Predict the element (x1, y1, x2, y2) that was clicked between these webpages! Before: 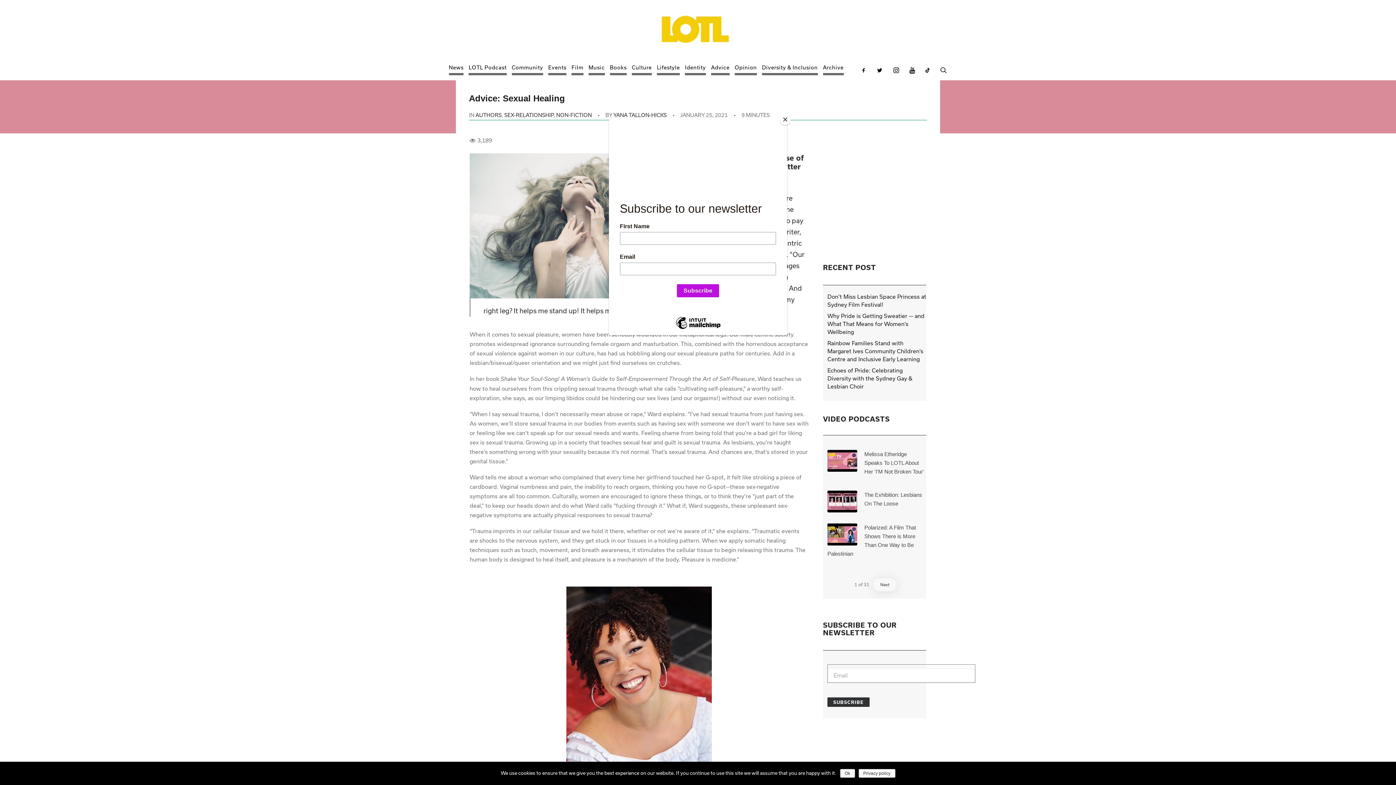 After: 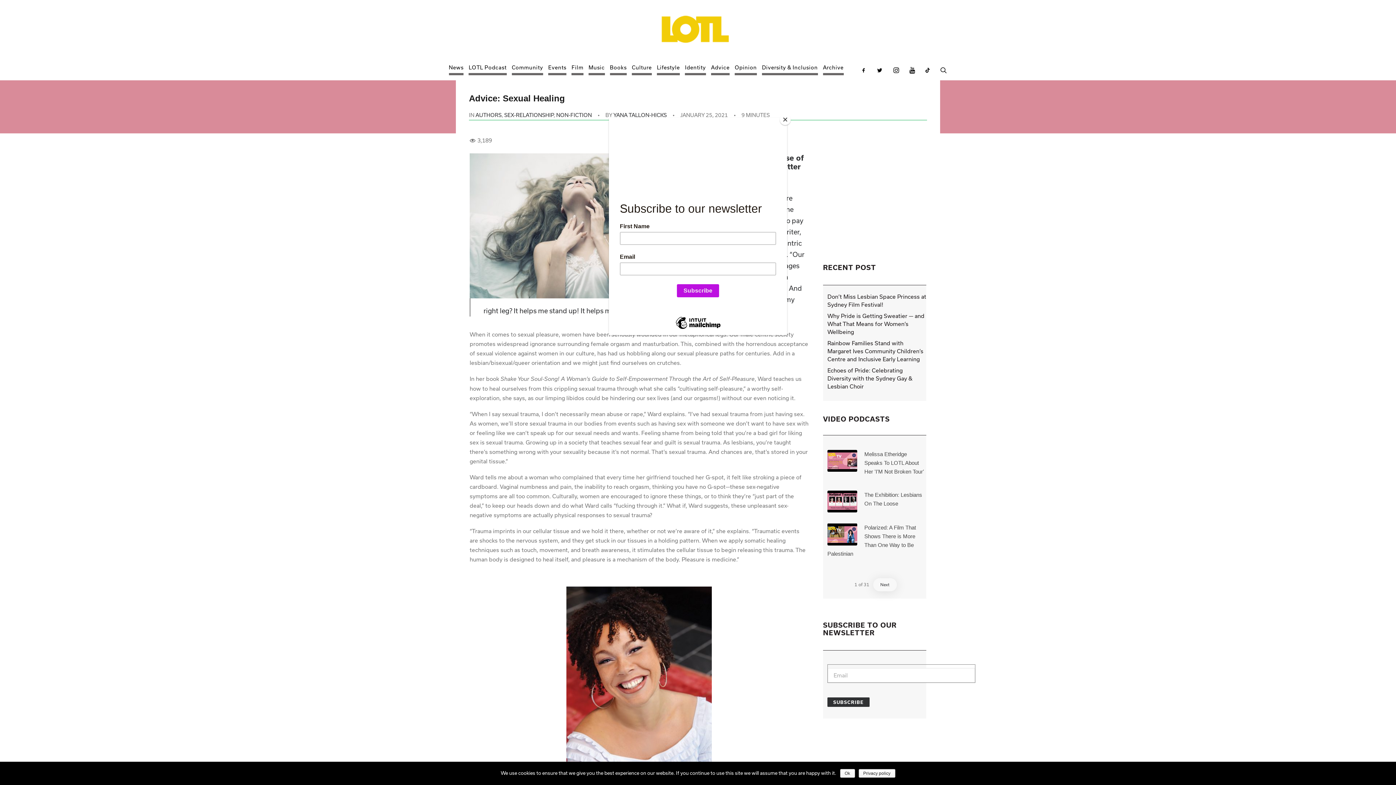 Action: label: Privacy policy bbox: (858, 769, 895, 778)